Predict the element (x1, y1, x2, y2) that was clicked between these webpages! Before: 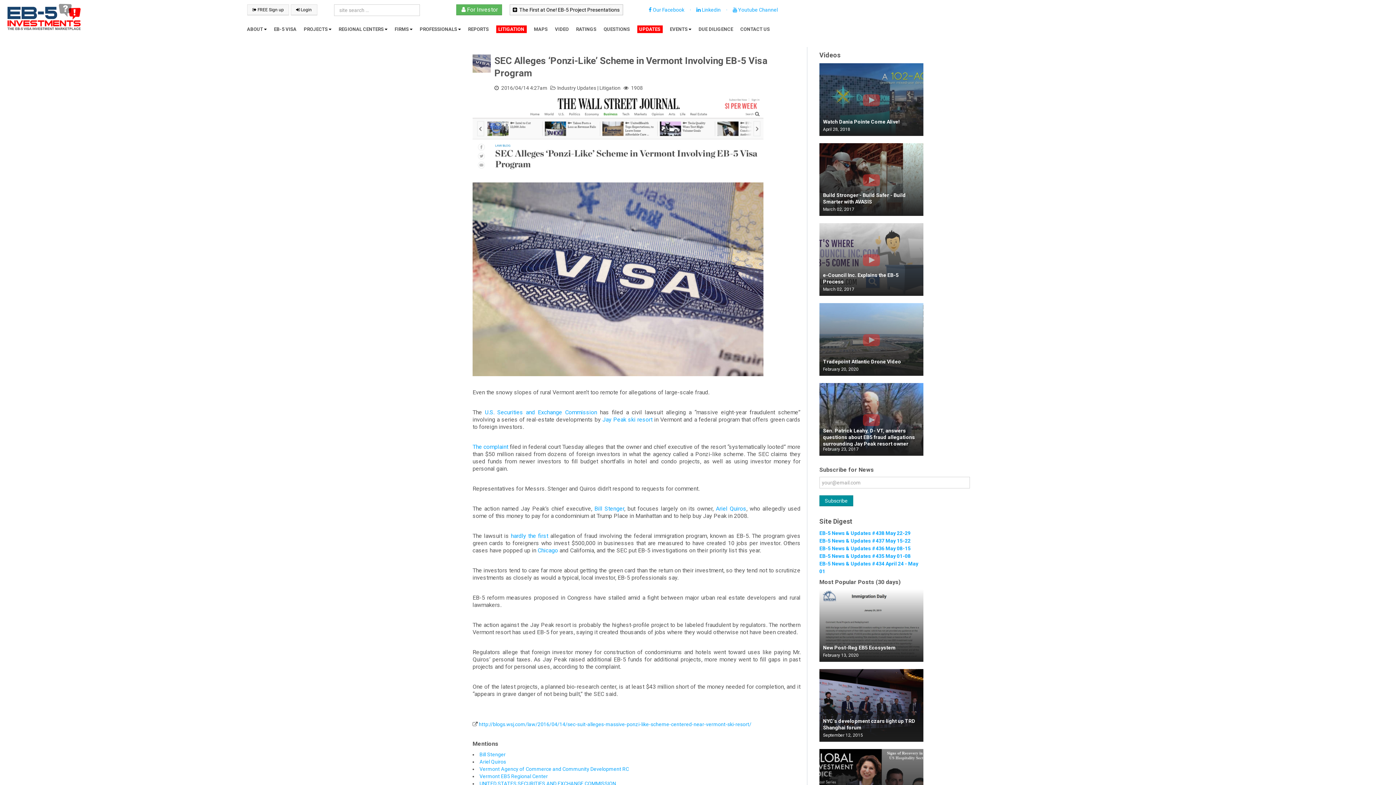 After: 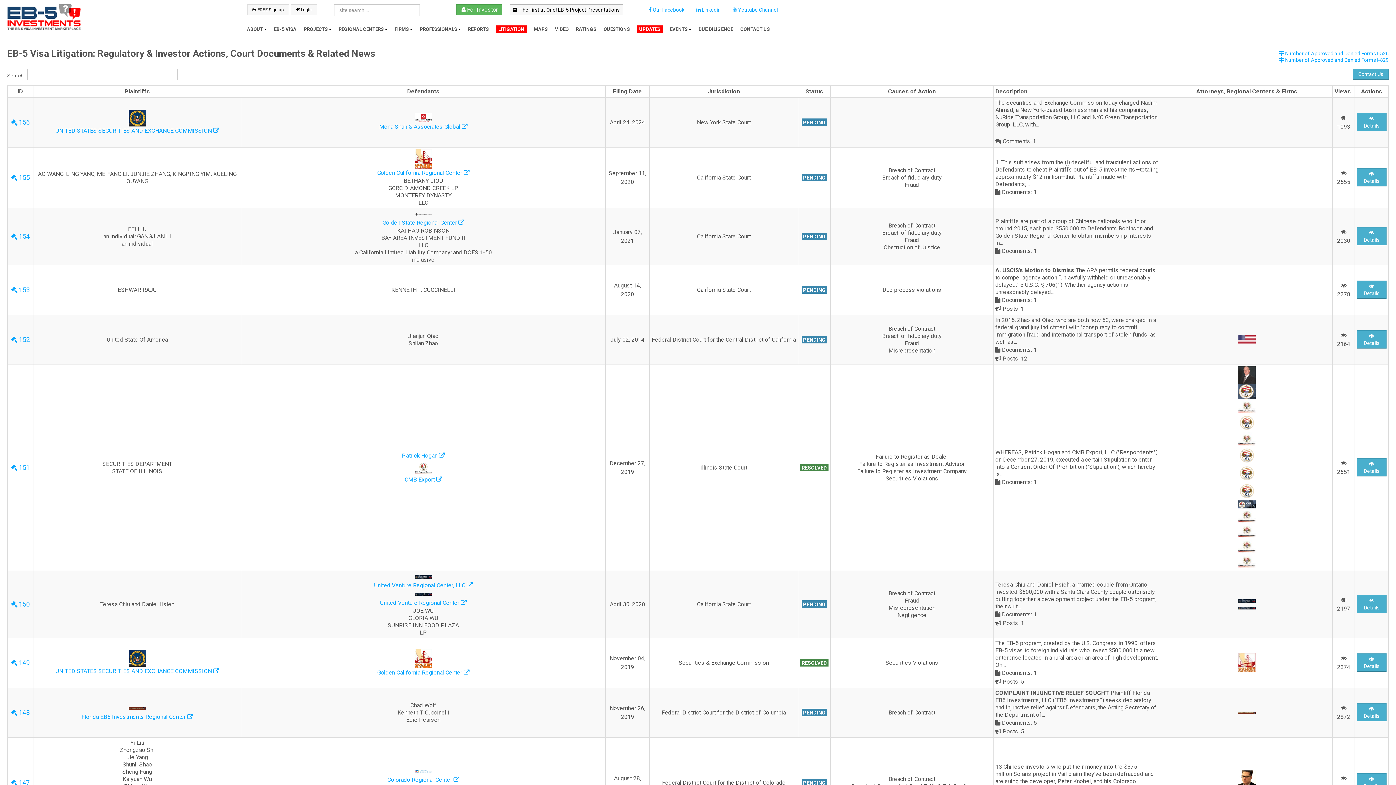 Action: bbox: (492, 22, 530, 36) label: LITIGATION